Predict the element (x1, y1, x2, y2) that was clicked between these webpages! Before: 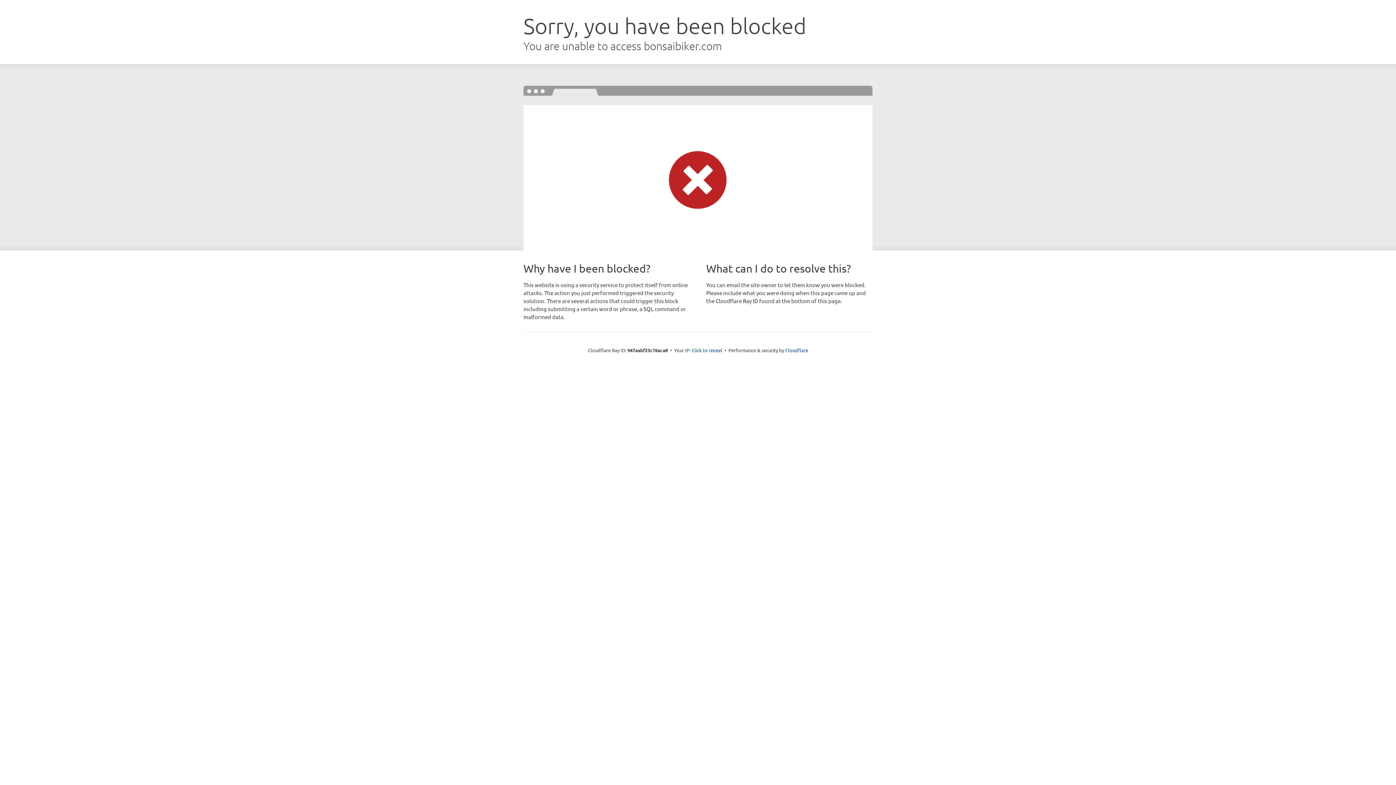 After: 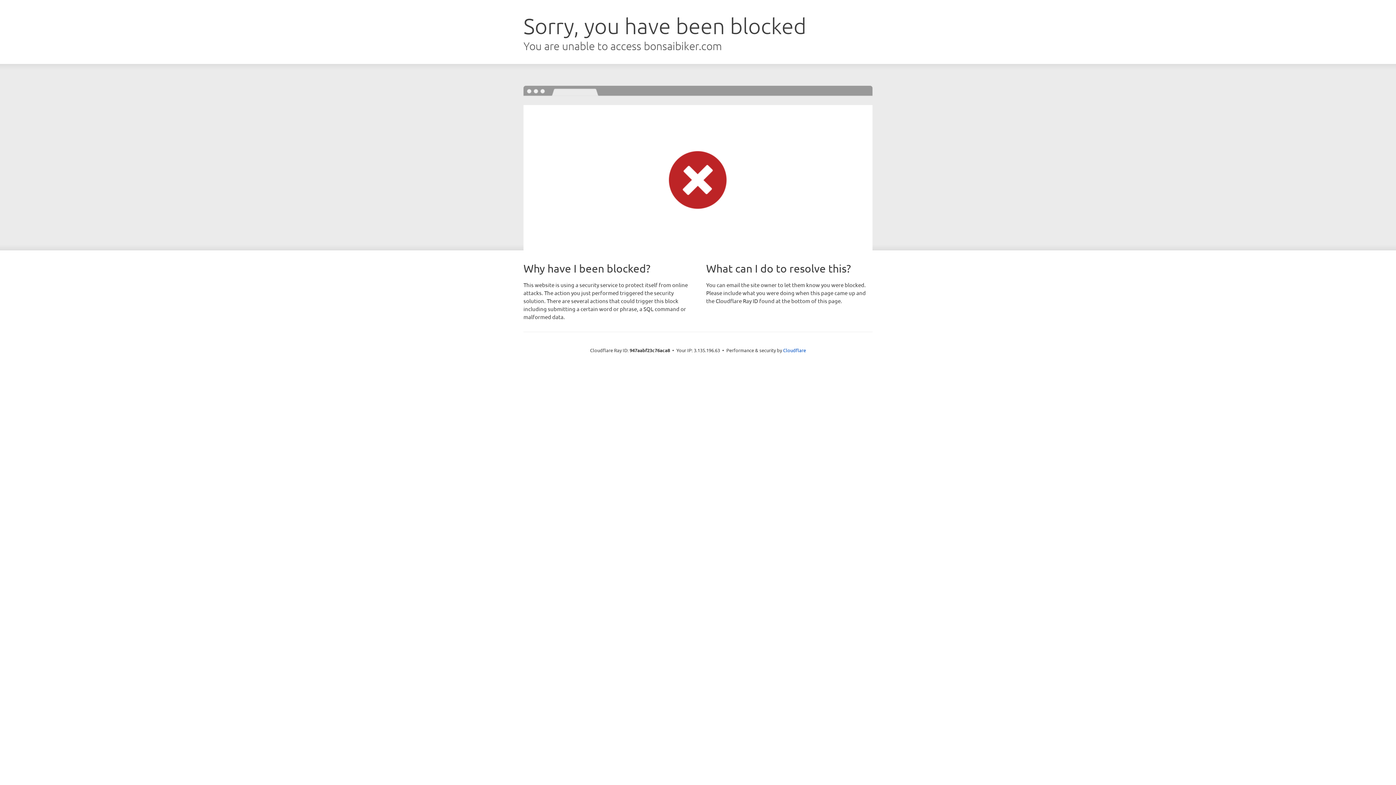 Action: label: Click to reveal bbox: (691, 346, 722, 353)